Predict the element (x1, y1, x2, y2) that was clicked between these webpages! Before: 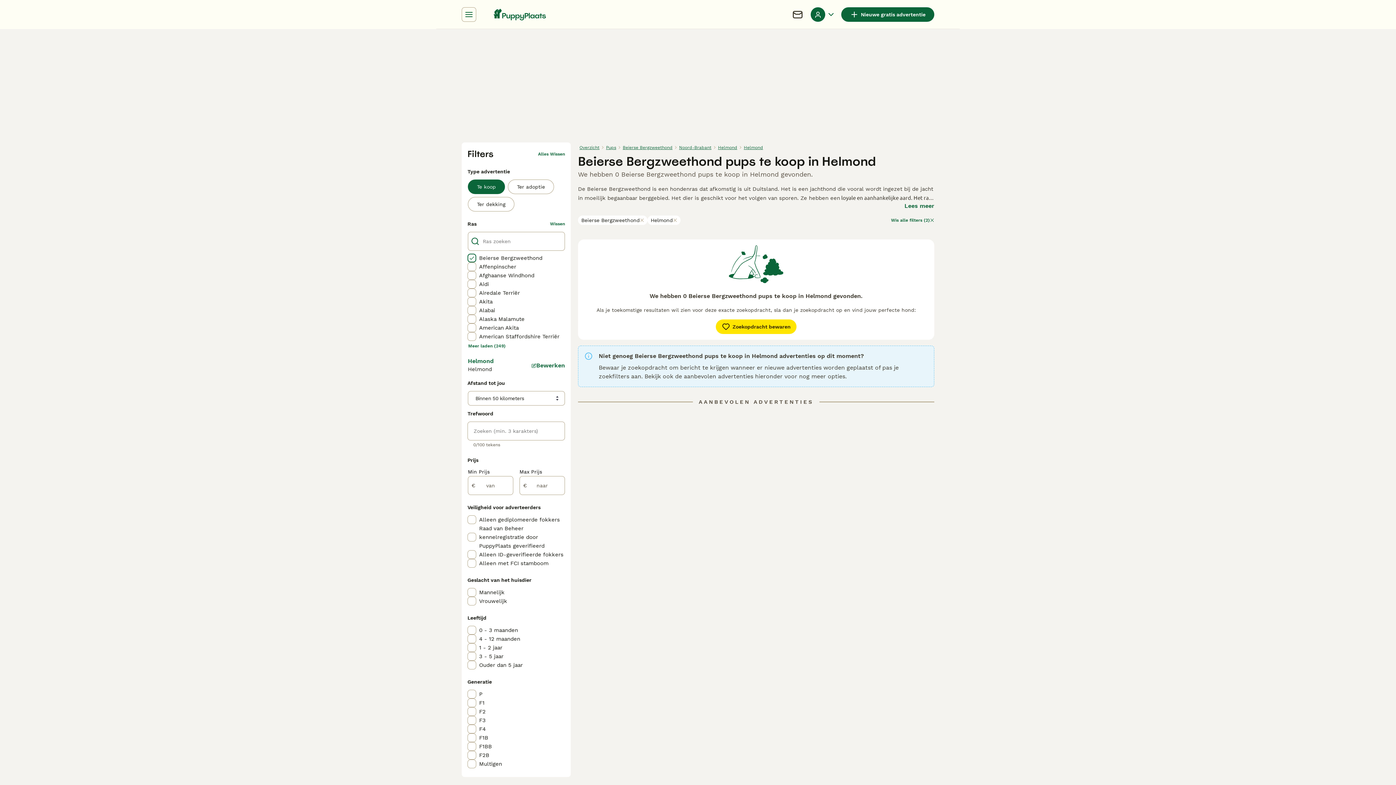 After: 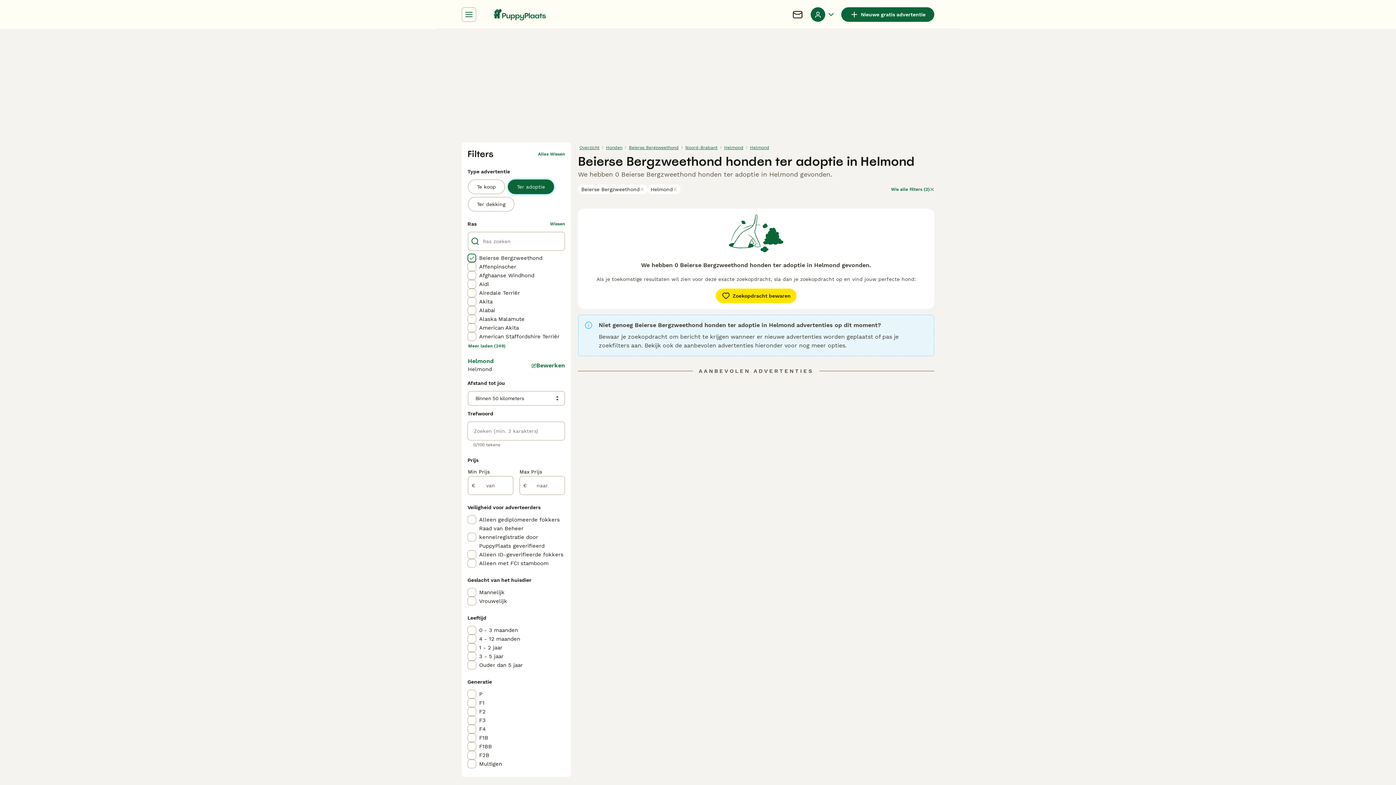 Action: label: Ter adoptie bbox: (508, 179, 554, 194)